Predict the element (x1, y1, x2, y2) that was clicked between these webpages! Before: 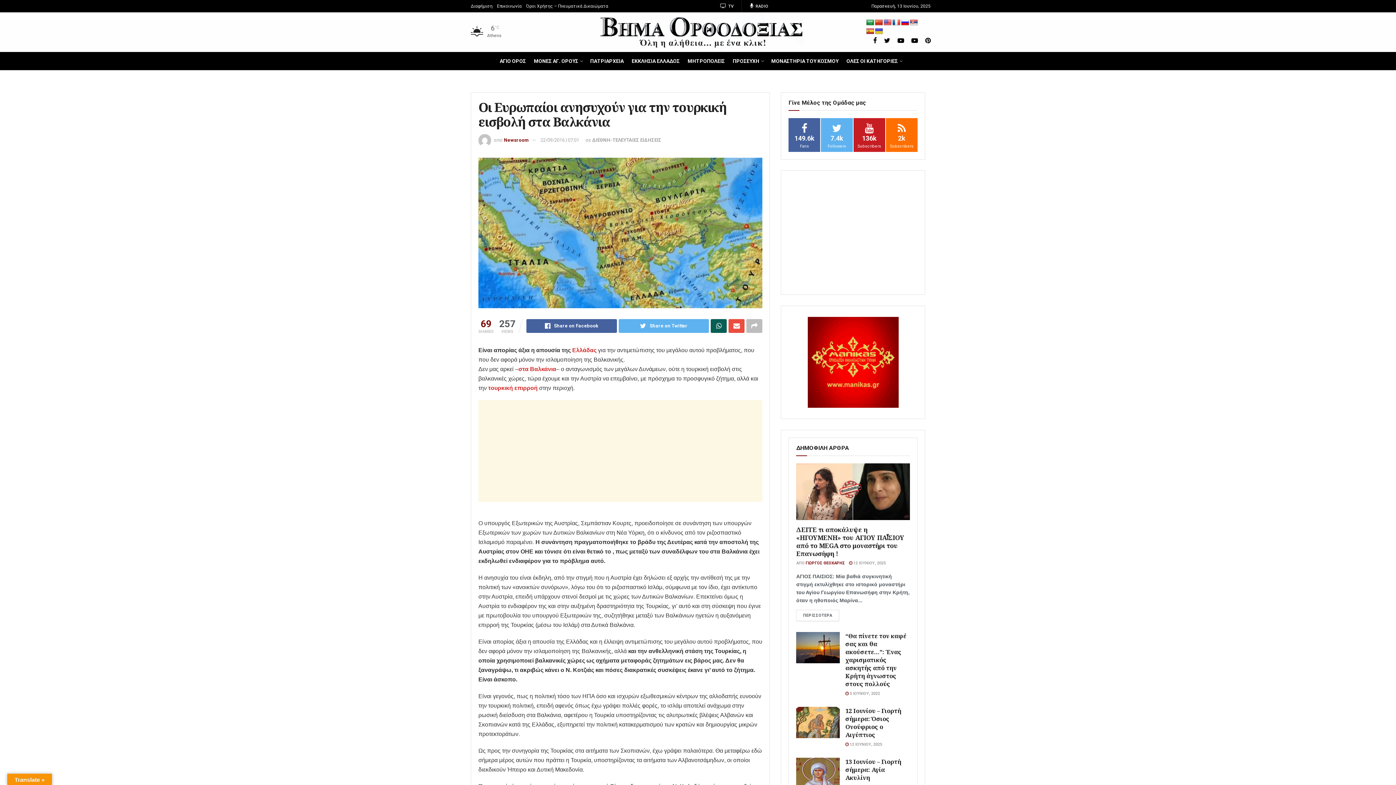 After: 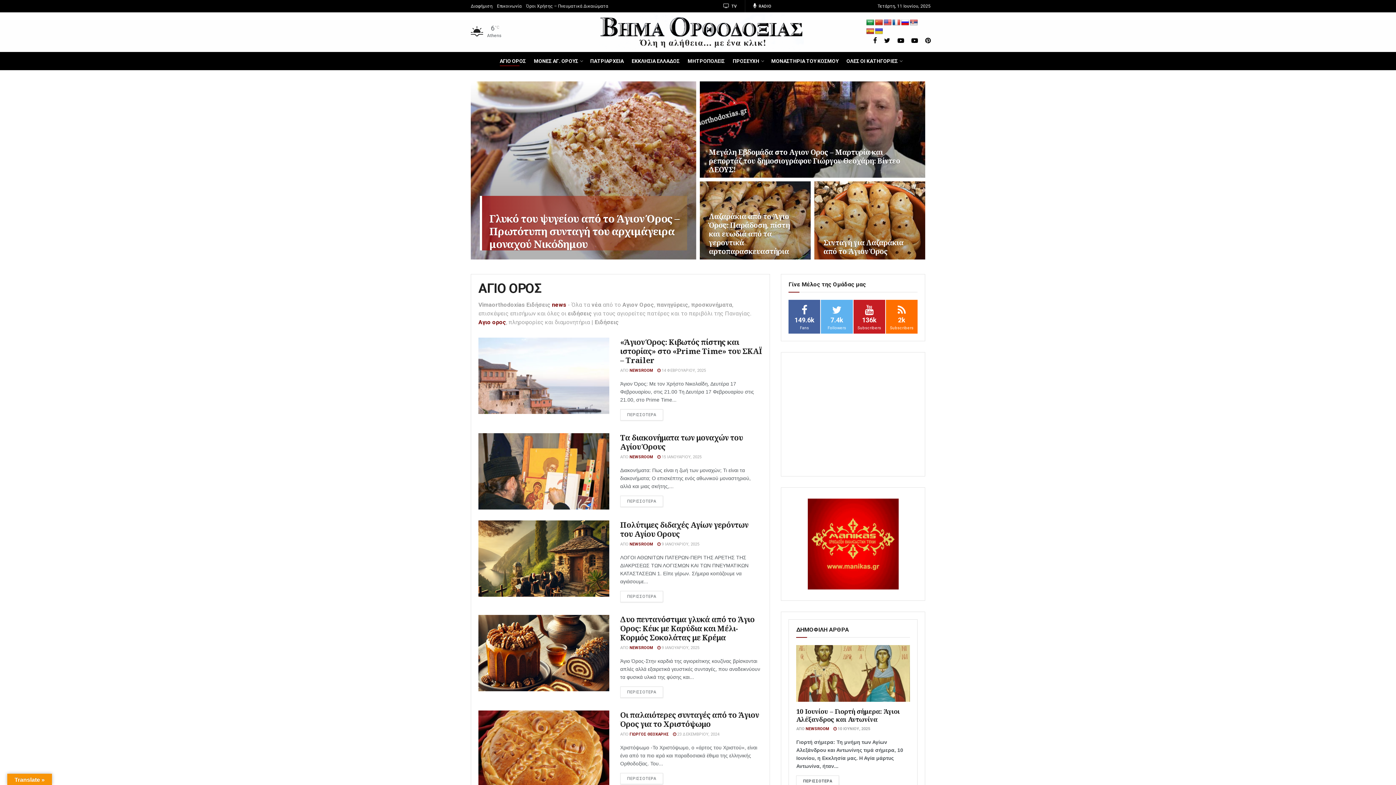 Action: bbox: (499, 56, 526, 66) label: ΑΓΙΟ ΟΡΟΣ